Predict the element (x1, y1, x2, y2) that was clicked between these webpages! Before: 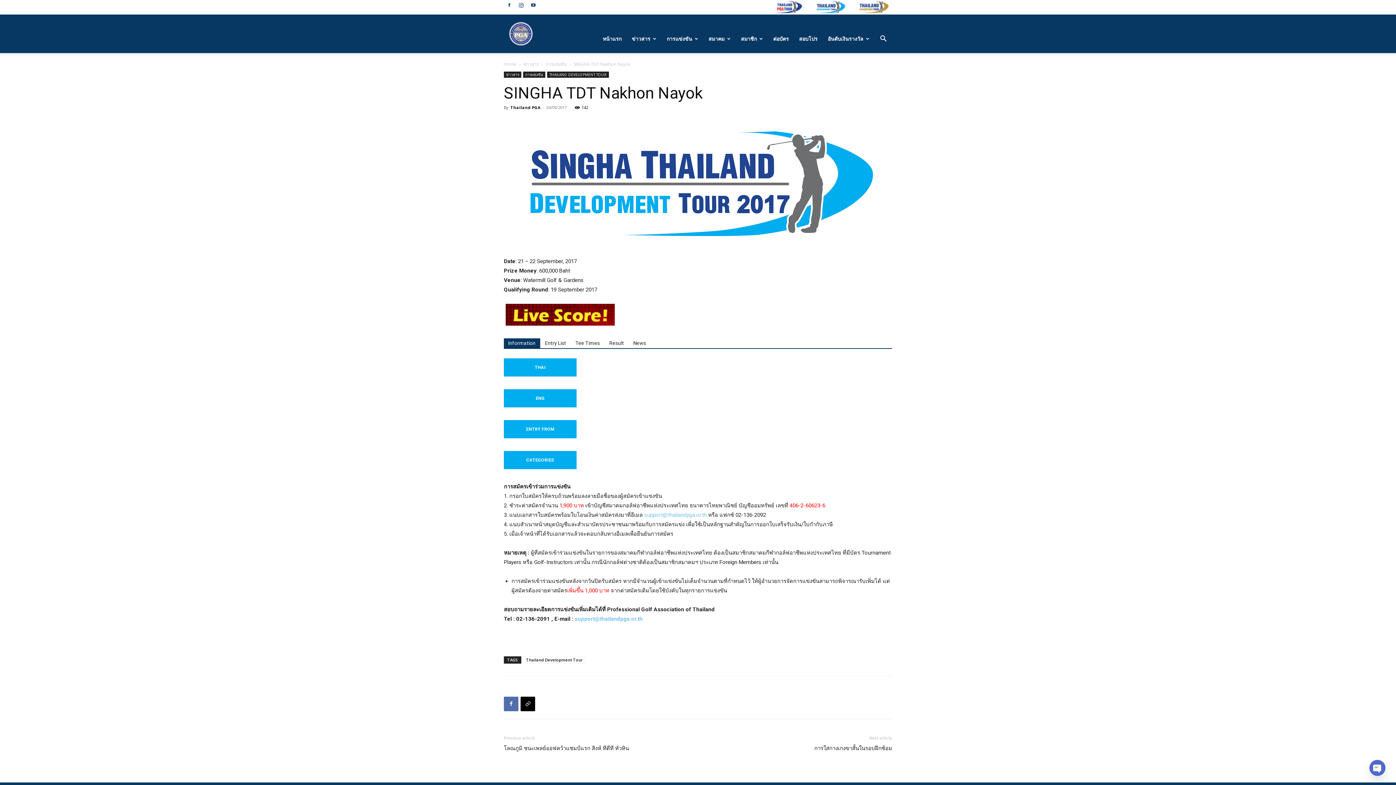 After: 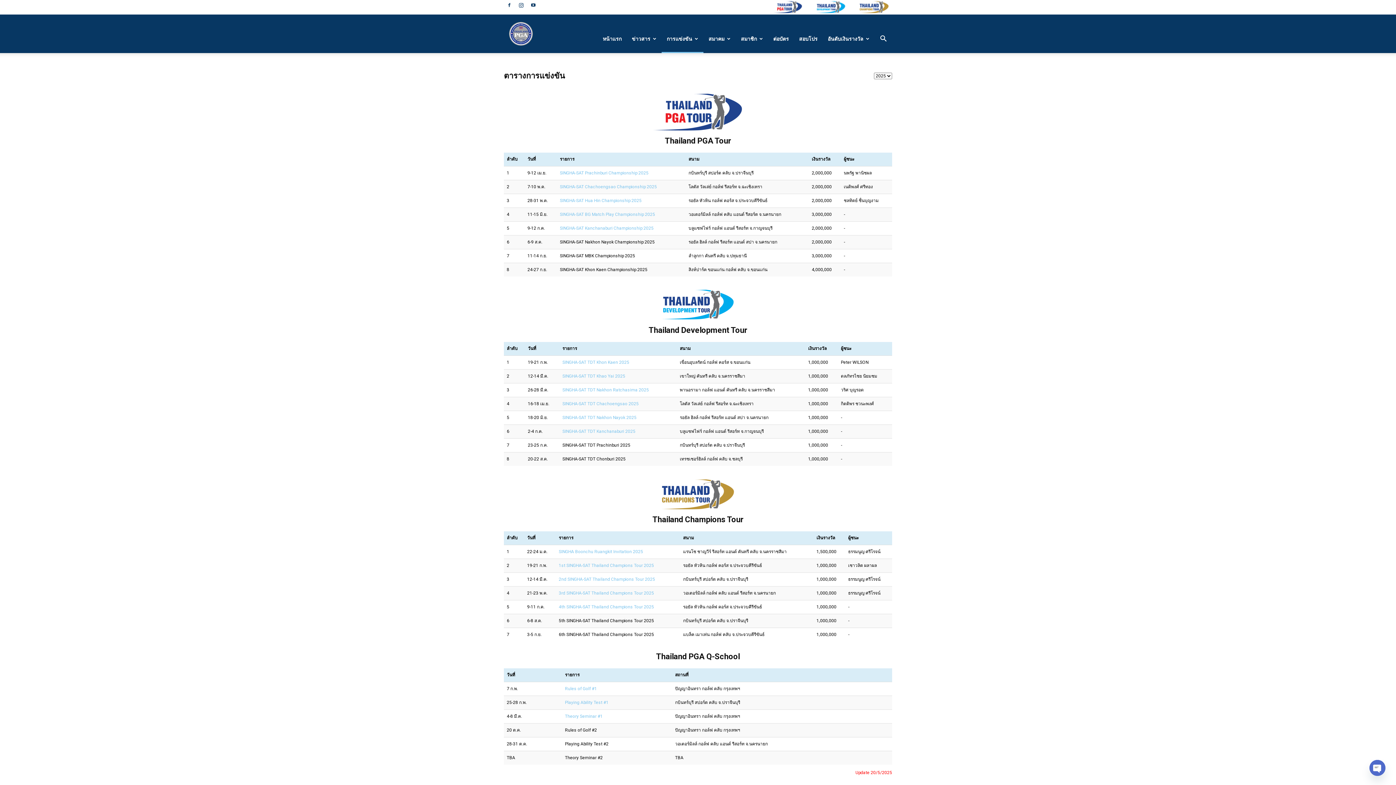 Action: label: การแข่งขัน bbox: (661, 24, 703, 53)